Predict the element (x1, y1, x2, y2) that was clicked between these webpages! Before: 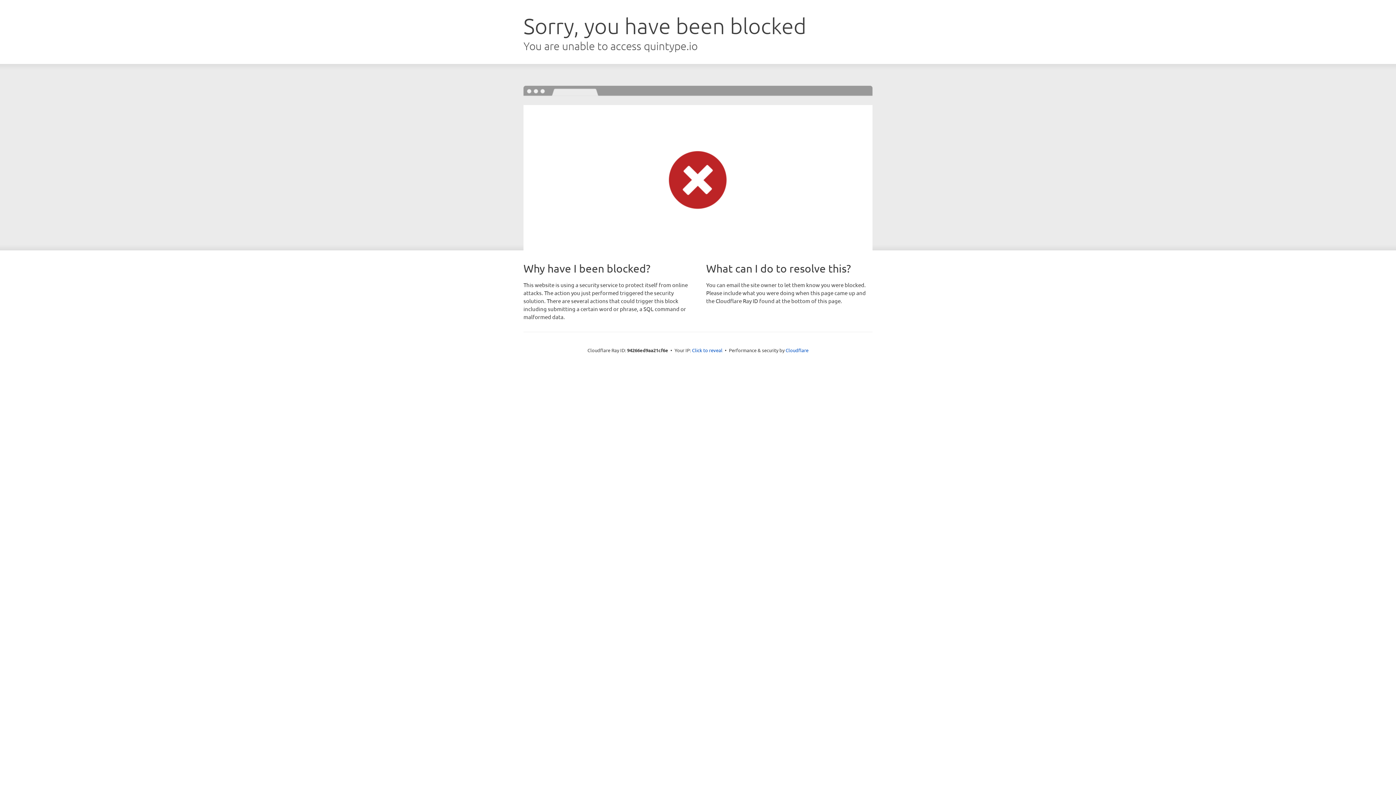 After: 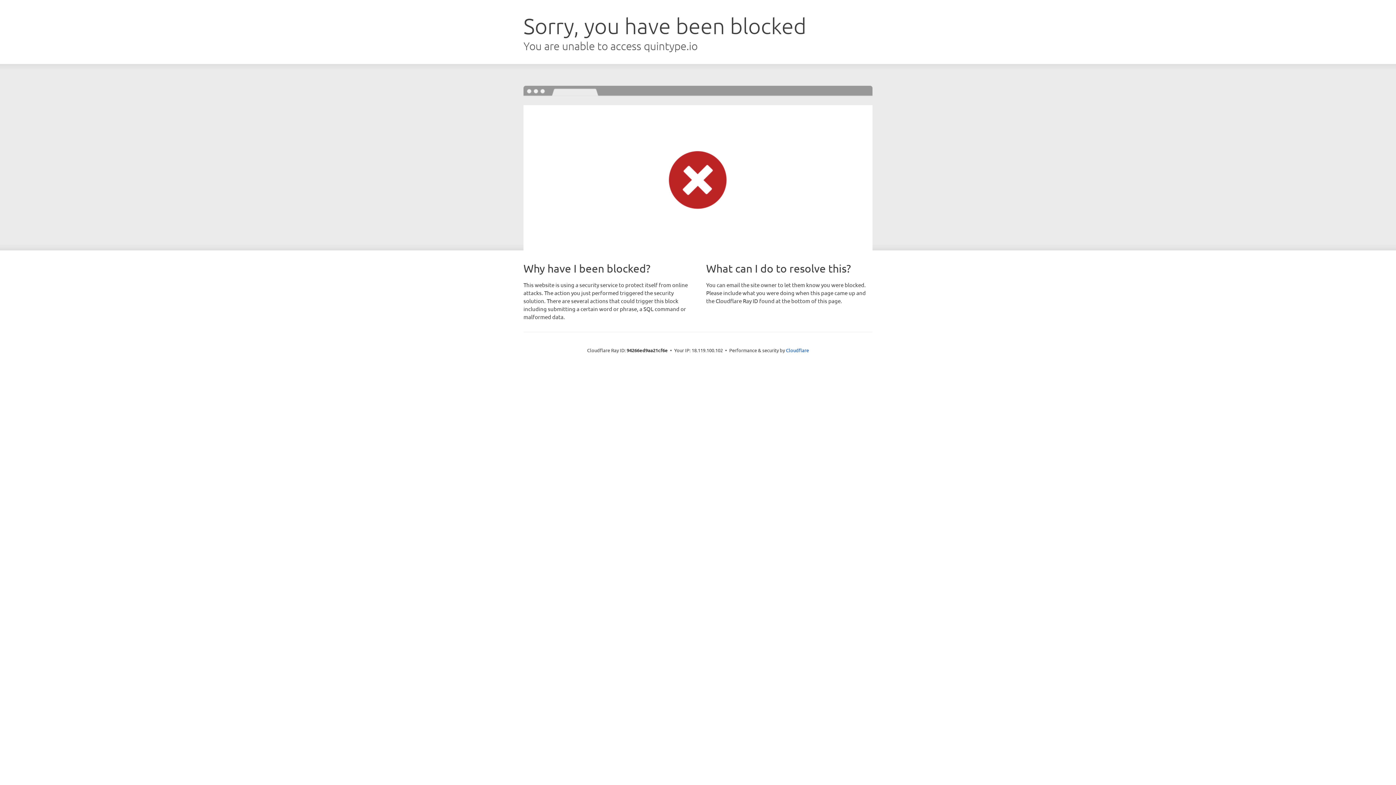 Action: label: Click to reveal bbox: (692, 346, 722, 353)